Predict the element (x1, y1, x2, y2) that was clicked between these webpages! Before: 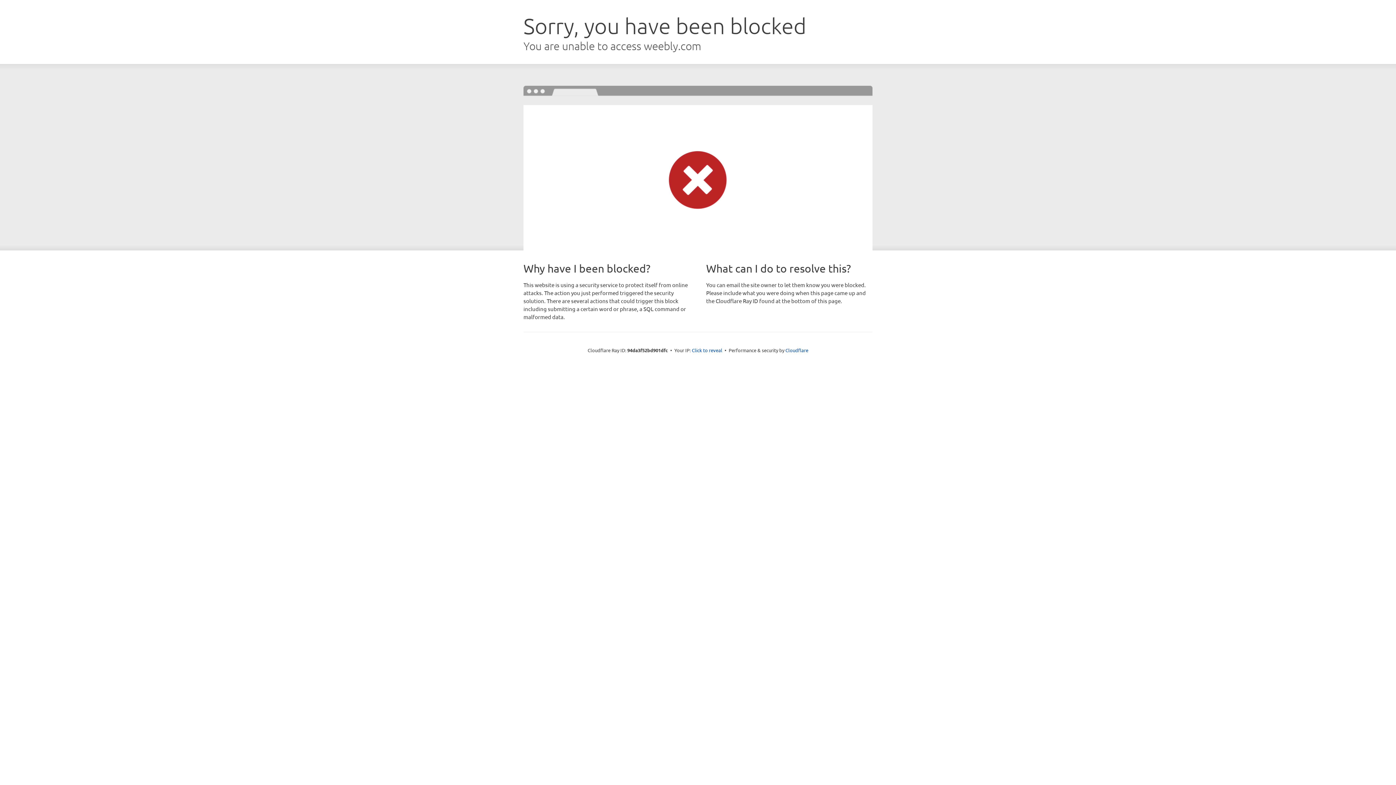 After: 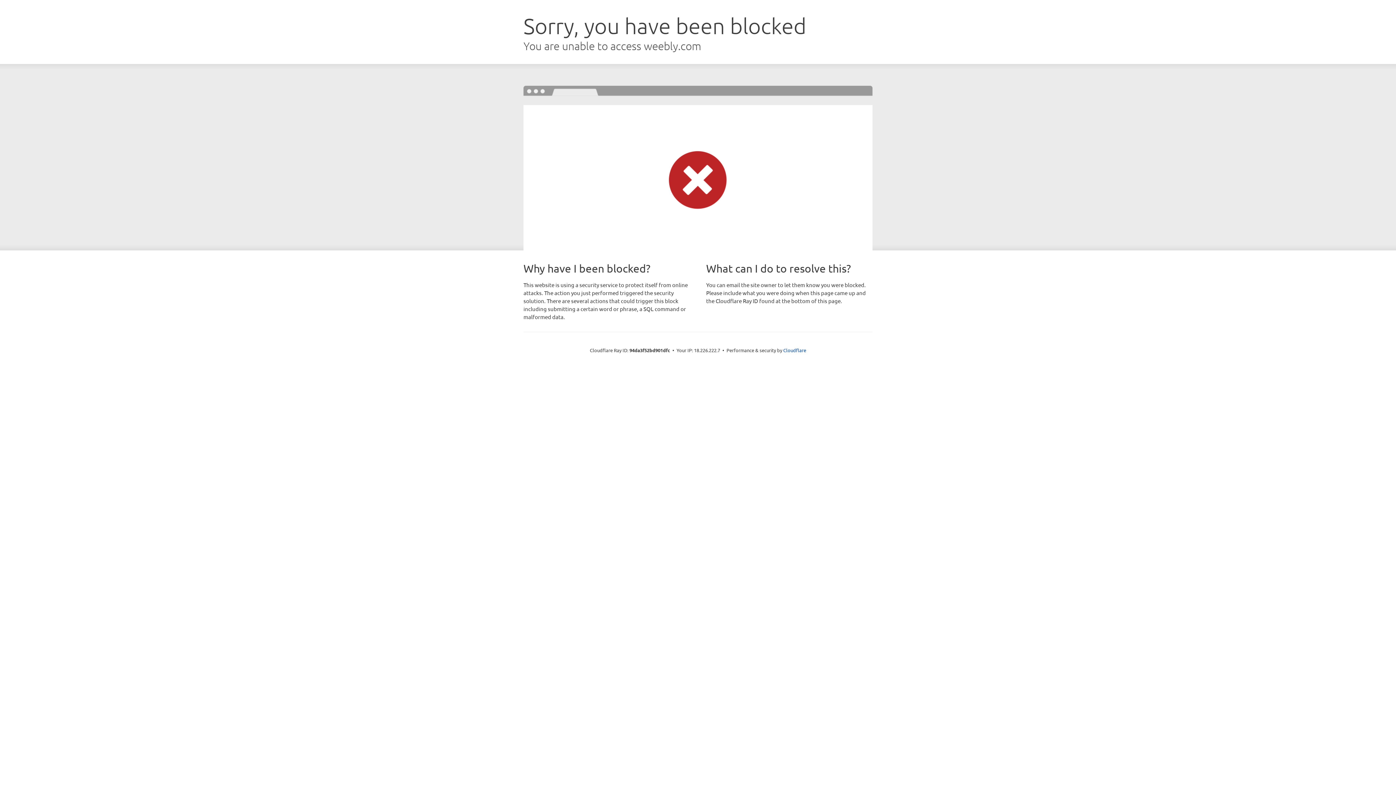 Action: label: Click to reveal bbox: (692, 346, 722, 353)